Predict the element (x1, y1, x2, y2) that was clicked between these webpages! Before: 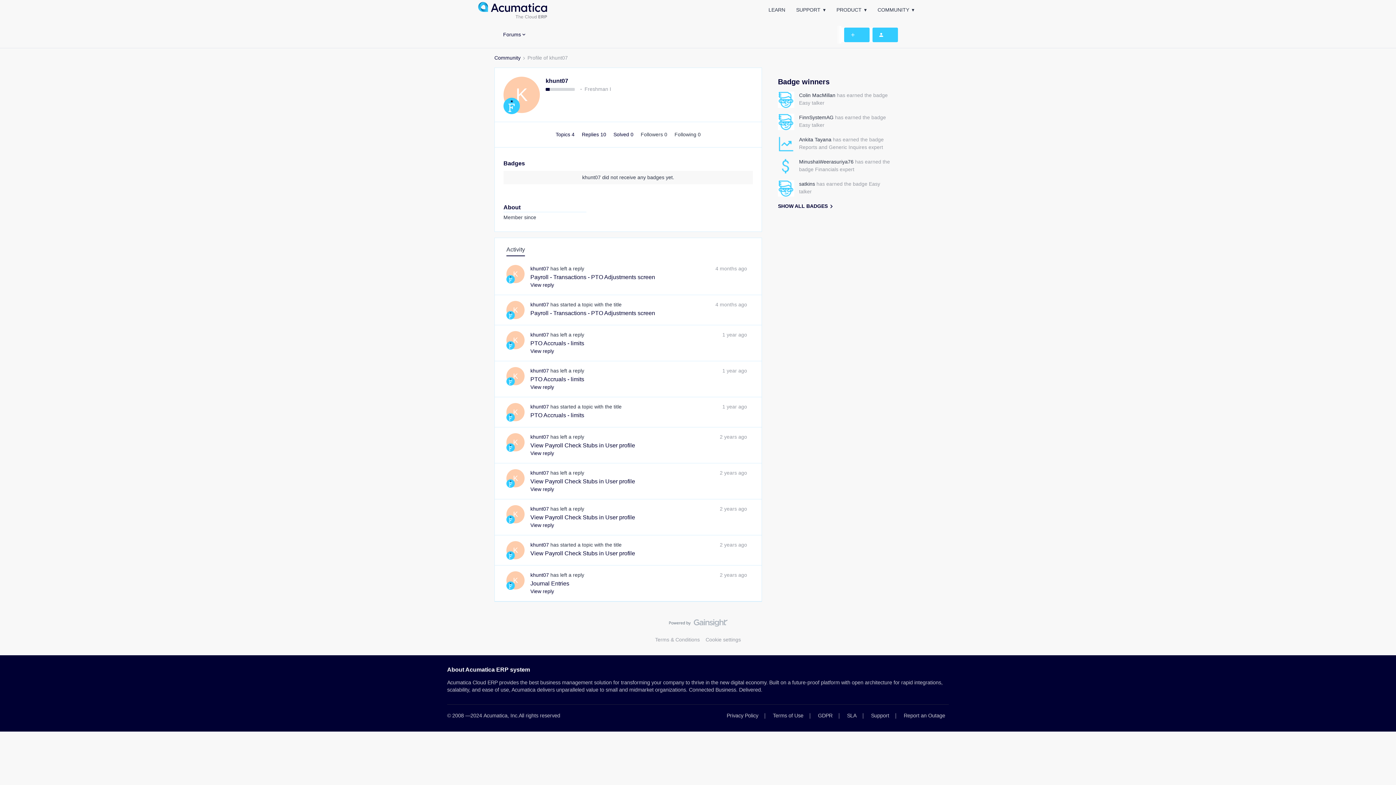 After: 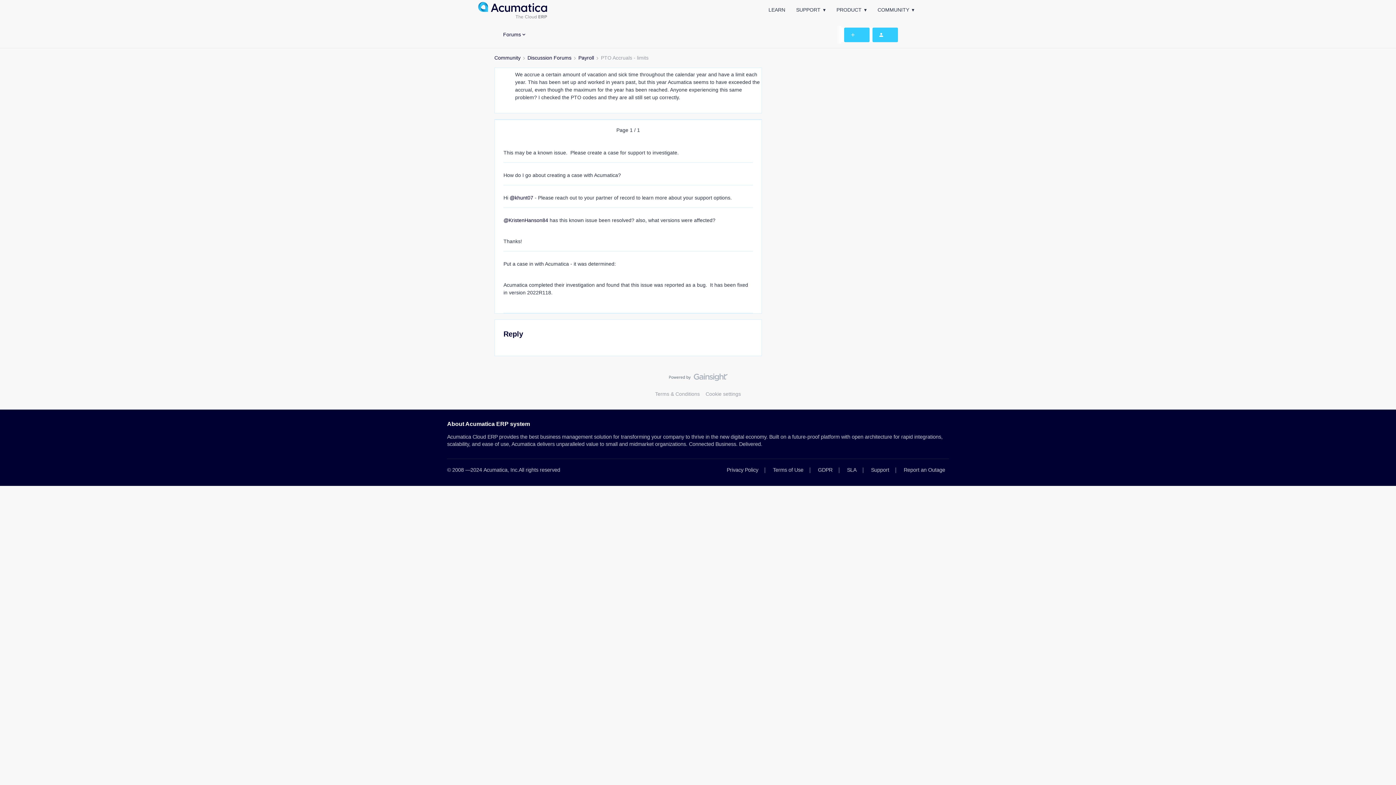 Action: bbox: (530, 384, 554, 390) label: View reply